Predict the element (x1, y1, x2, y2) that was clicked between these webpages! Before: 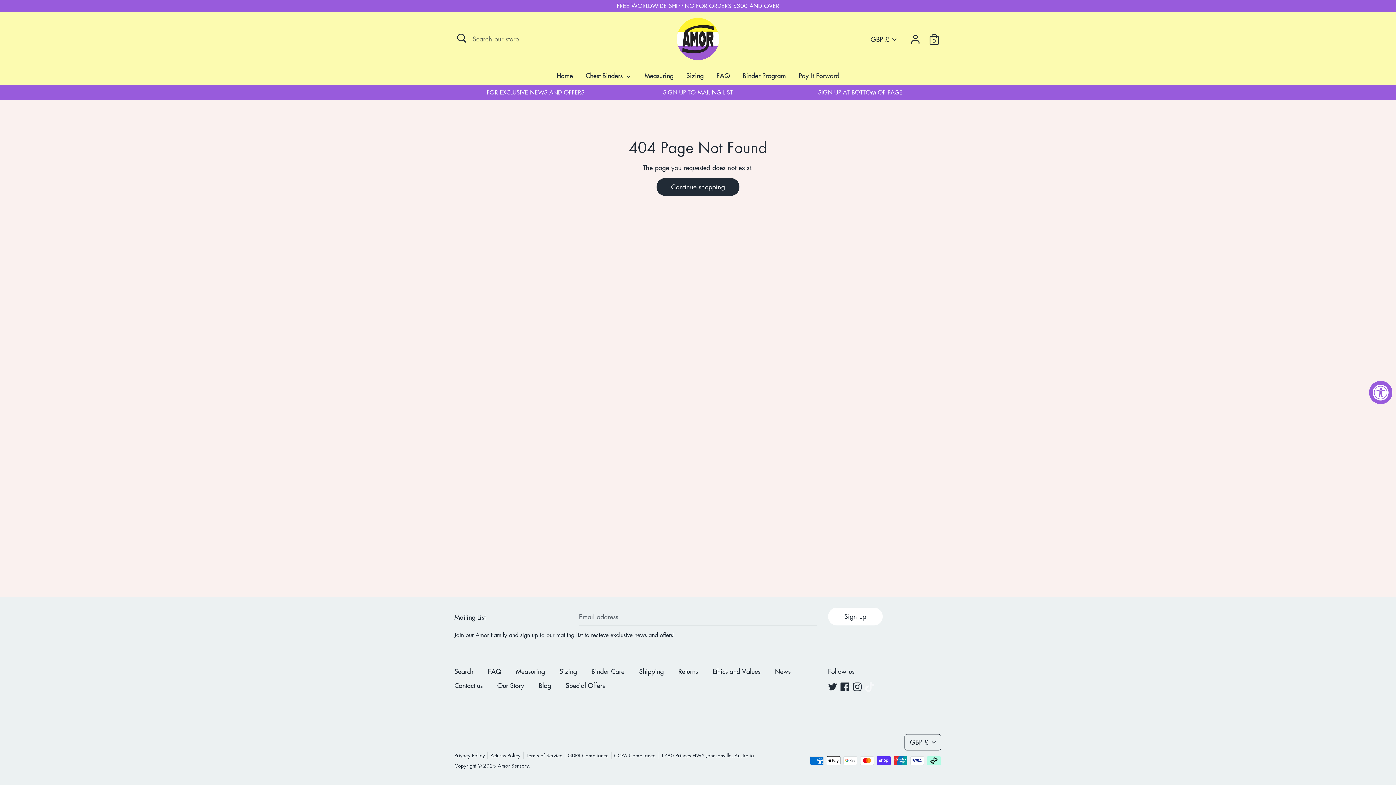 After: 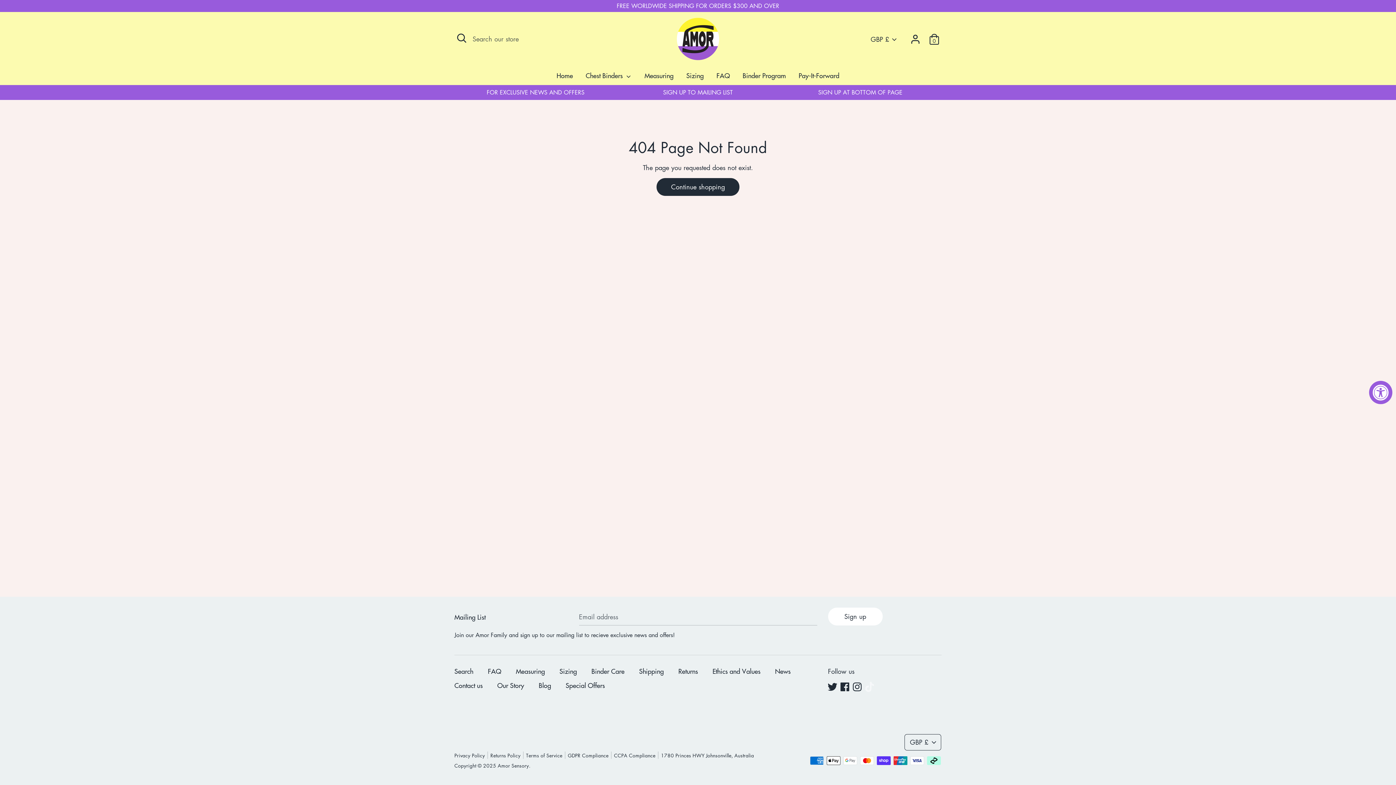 Action: label: Twitter bbox: (828, 682, 836, 691)